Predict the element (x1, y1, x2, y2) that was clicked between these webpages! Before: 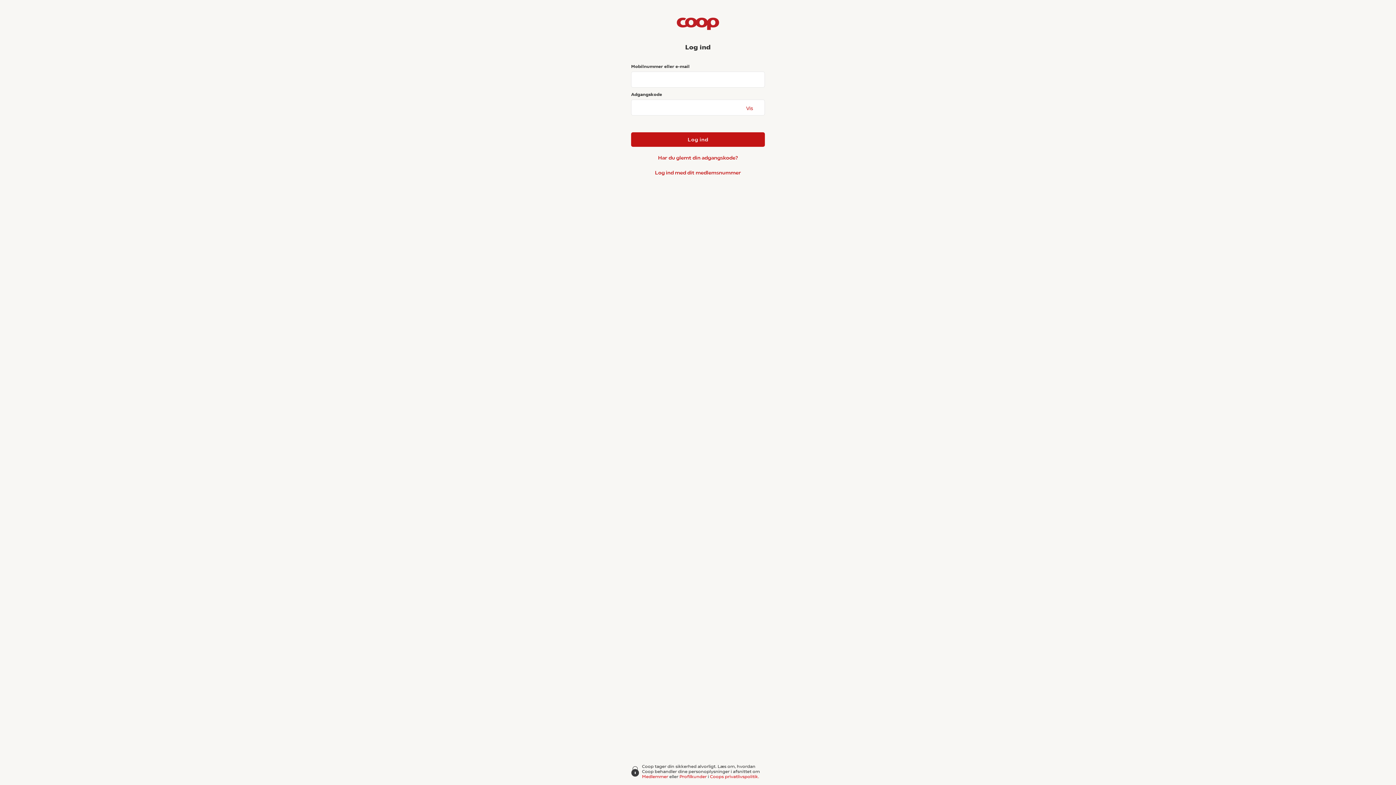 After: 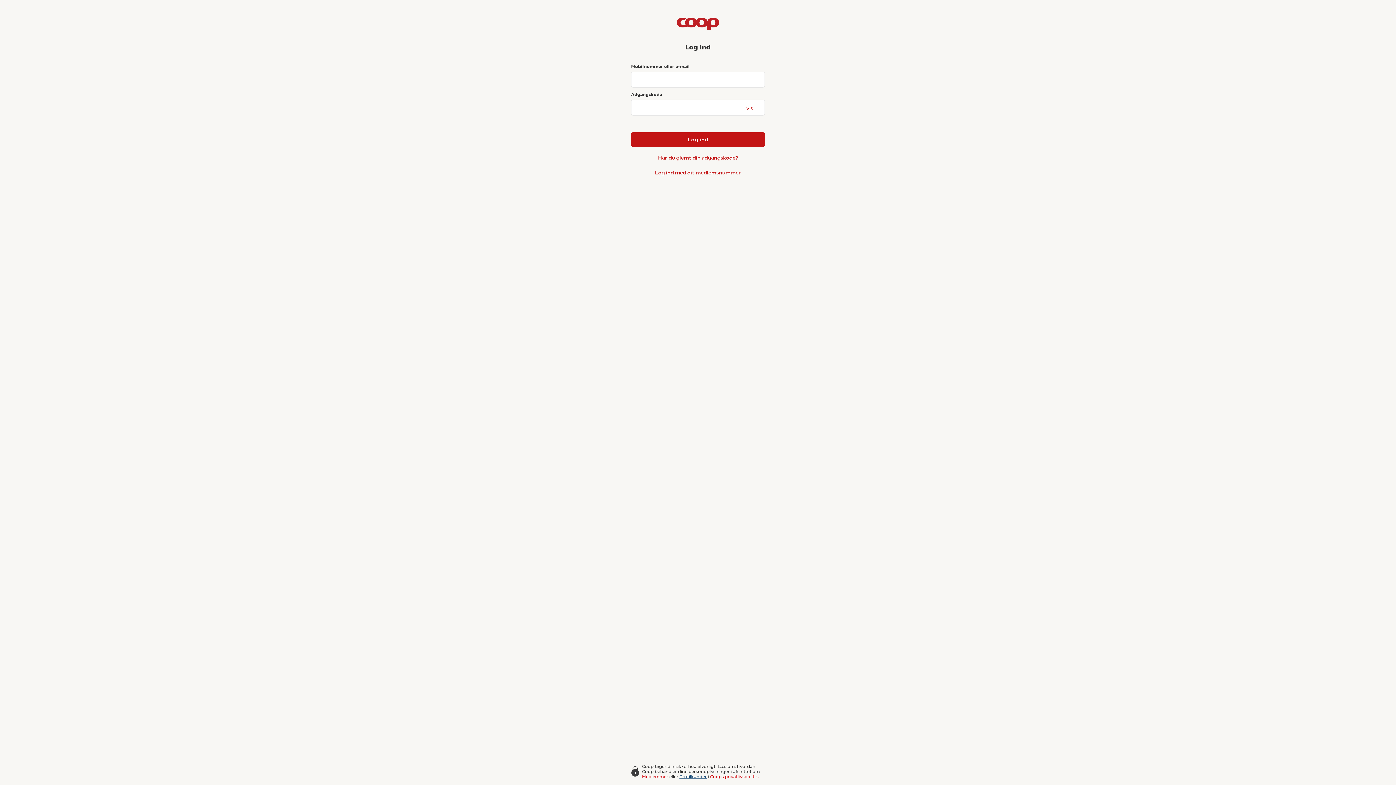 Action: label: Profilkunder bbox: (679, 774, 706, 779)